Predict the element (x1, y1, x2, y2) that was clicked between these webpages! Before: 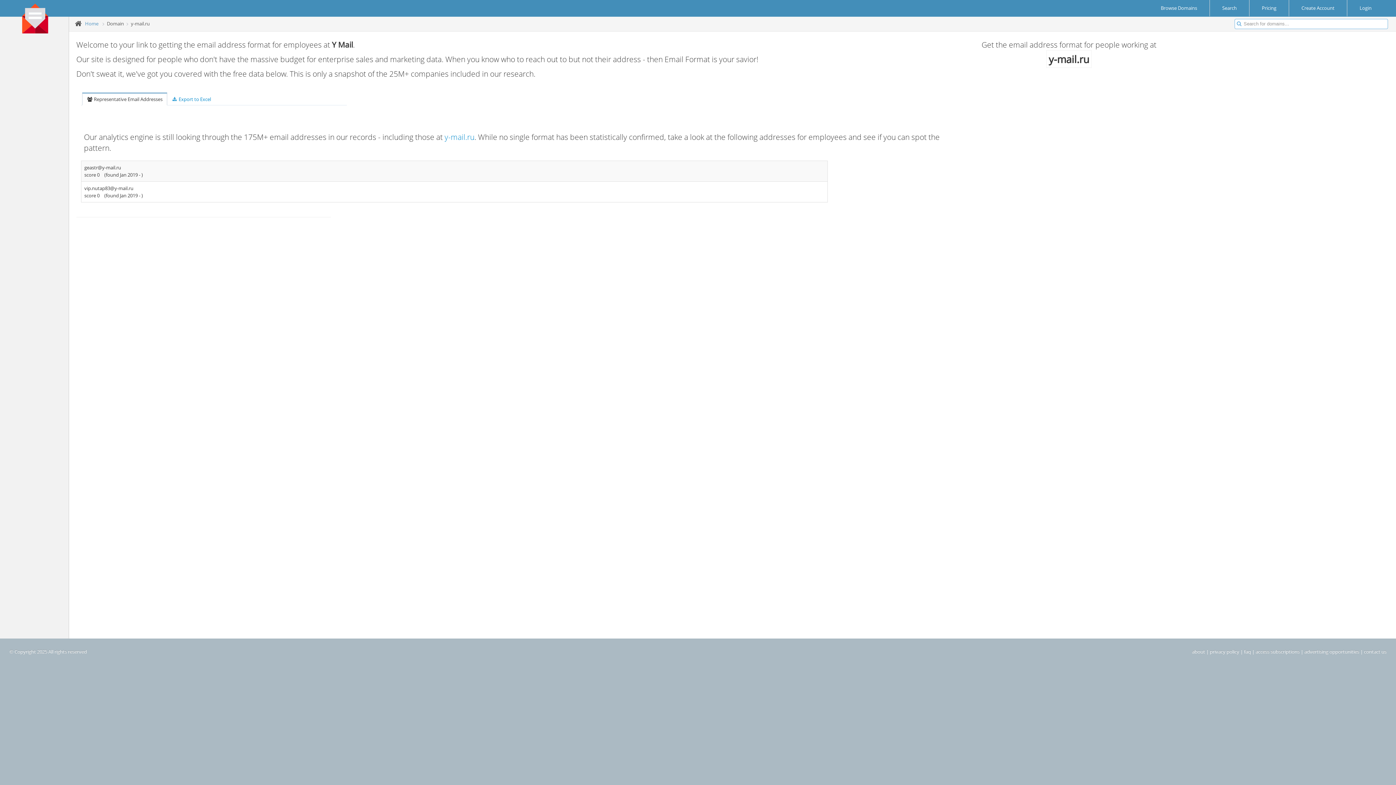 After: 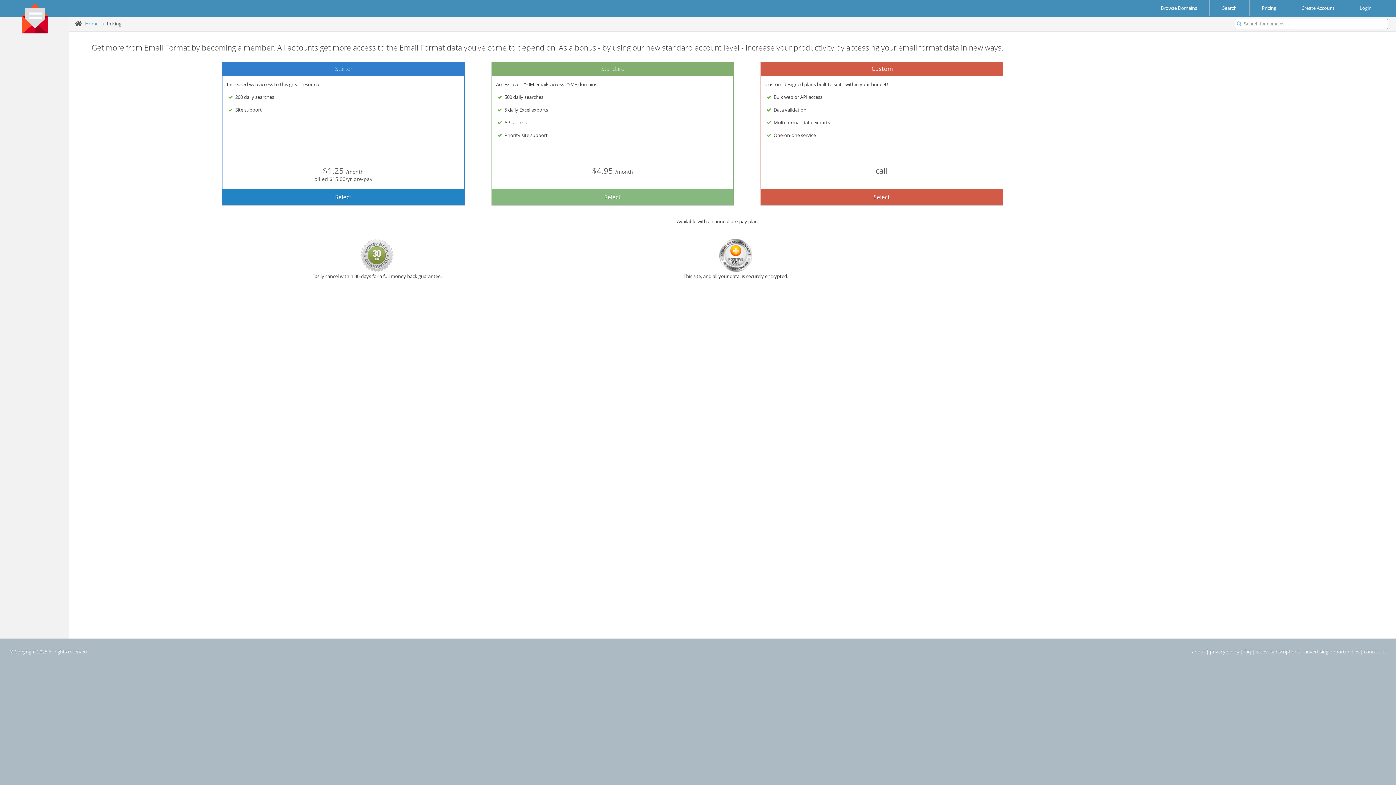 Action: bbox: (1259, 0, 1279, 16) label: Pricing